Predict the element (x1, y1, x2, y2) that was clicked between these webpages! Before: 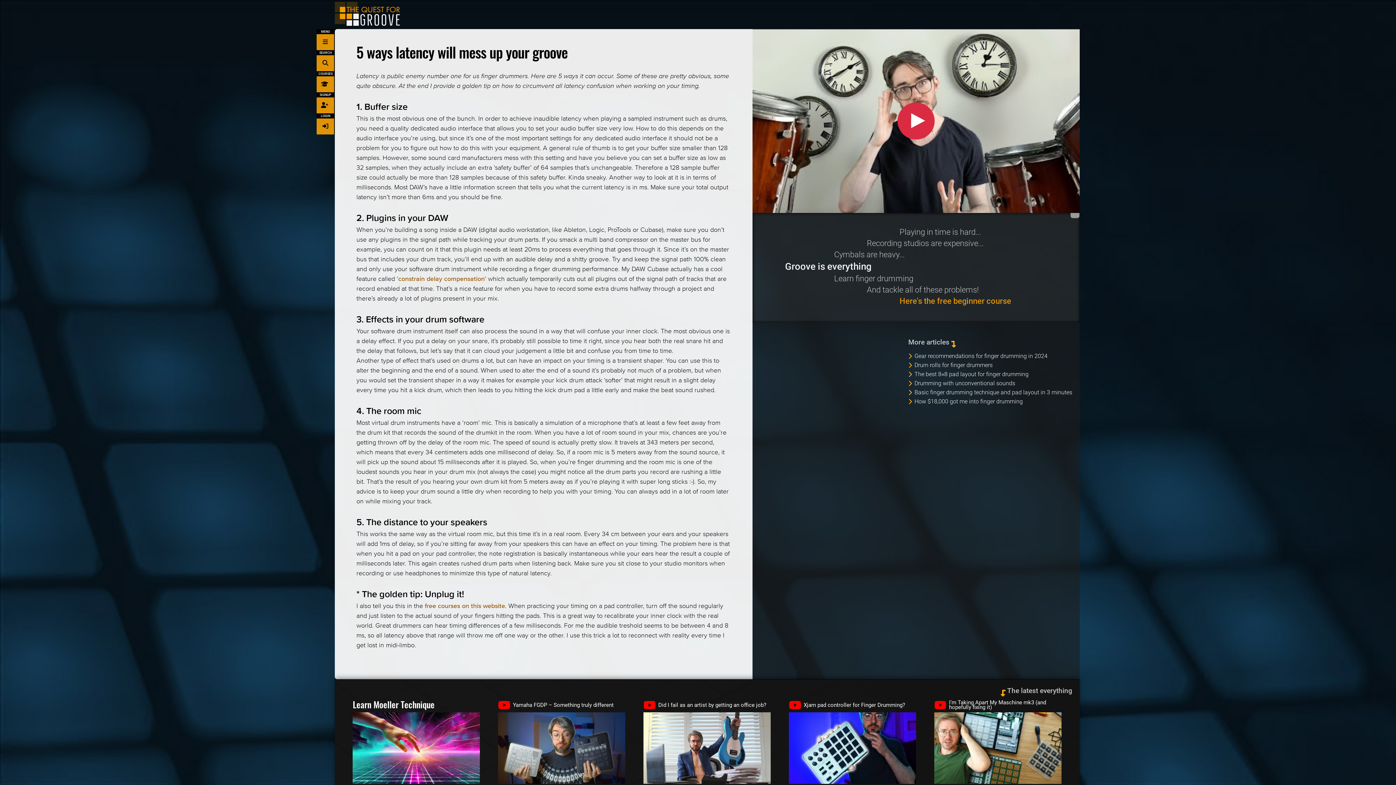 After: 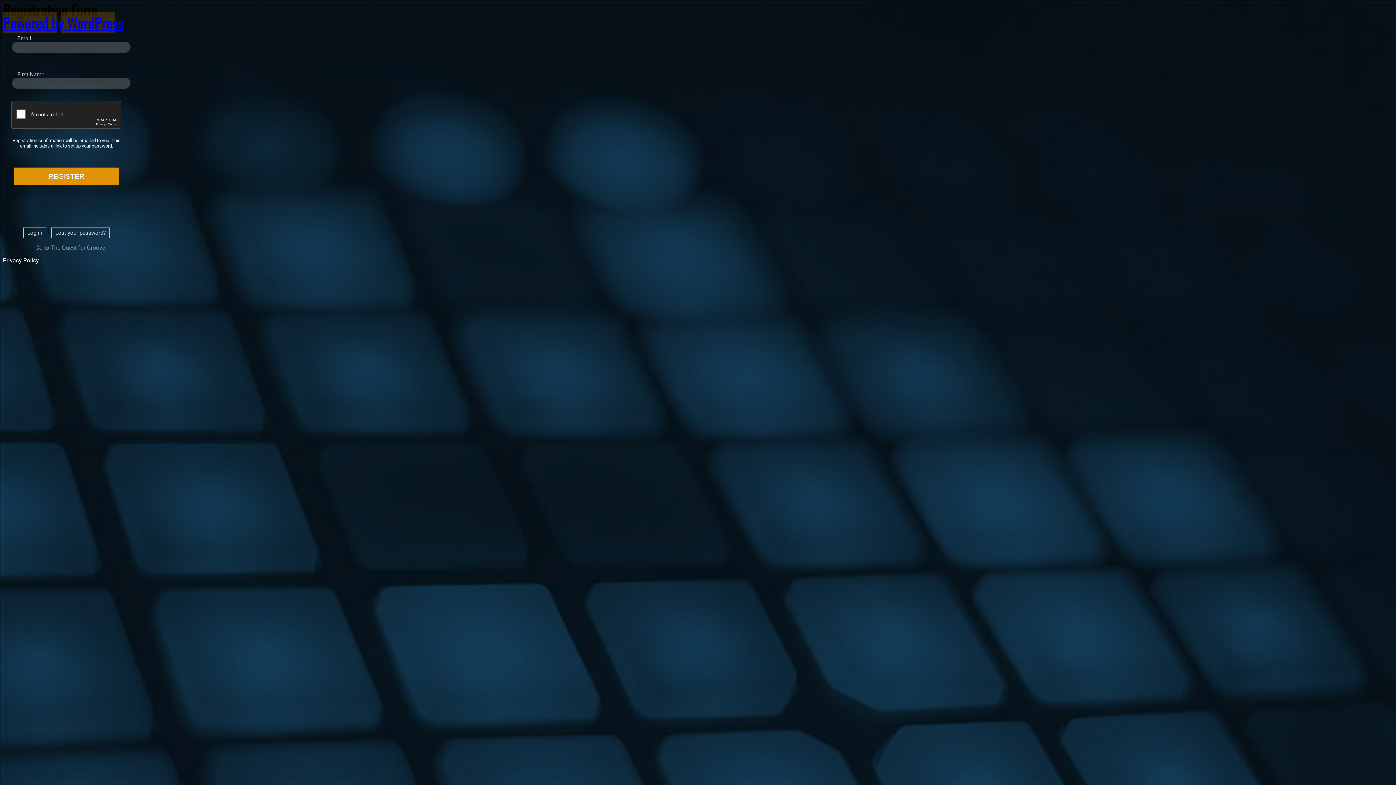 Action: bbox: (316, 97, 334, 113)